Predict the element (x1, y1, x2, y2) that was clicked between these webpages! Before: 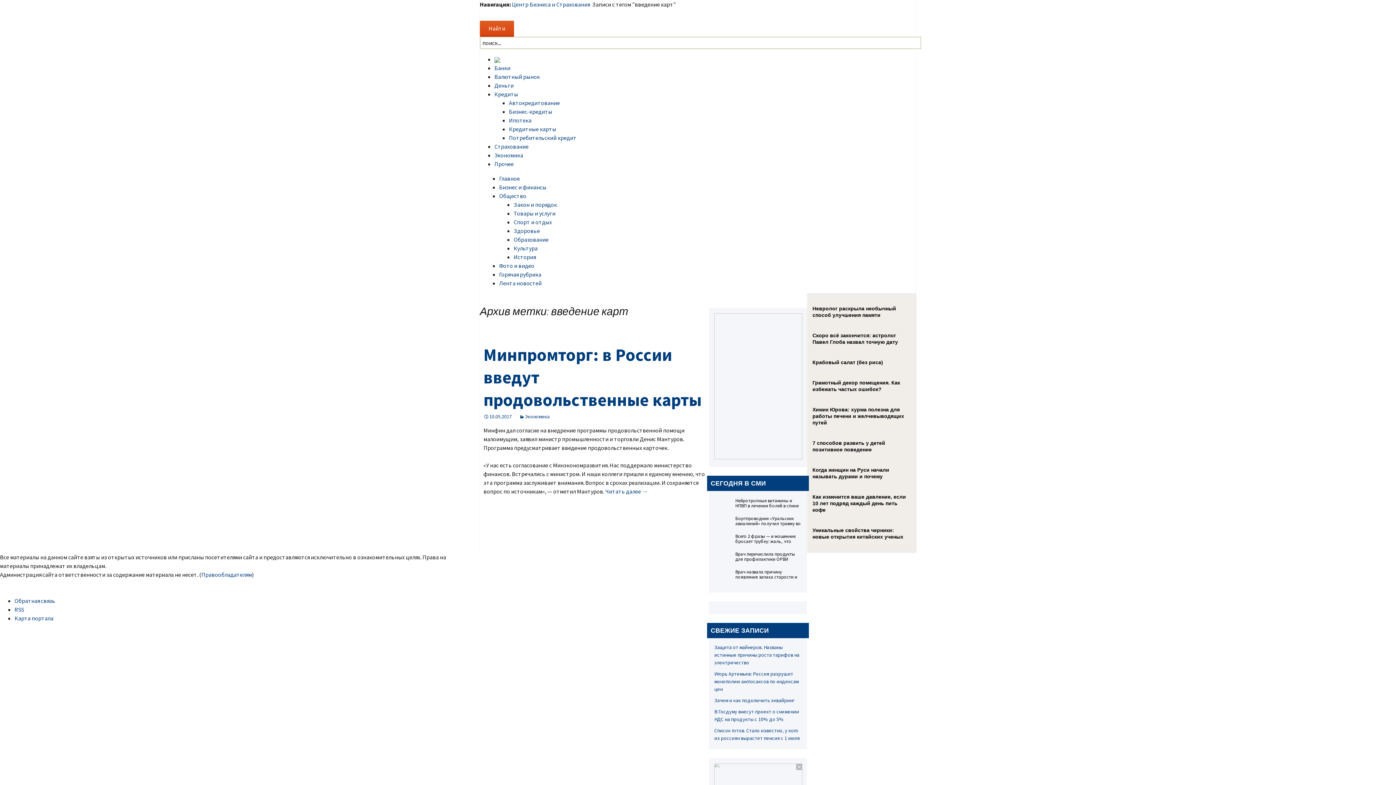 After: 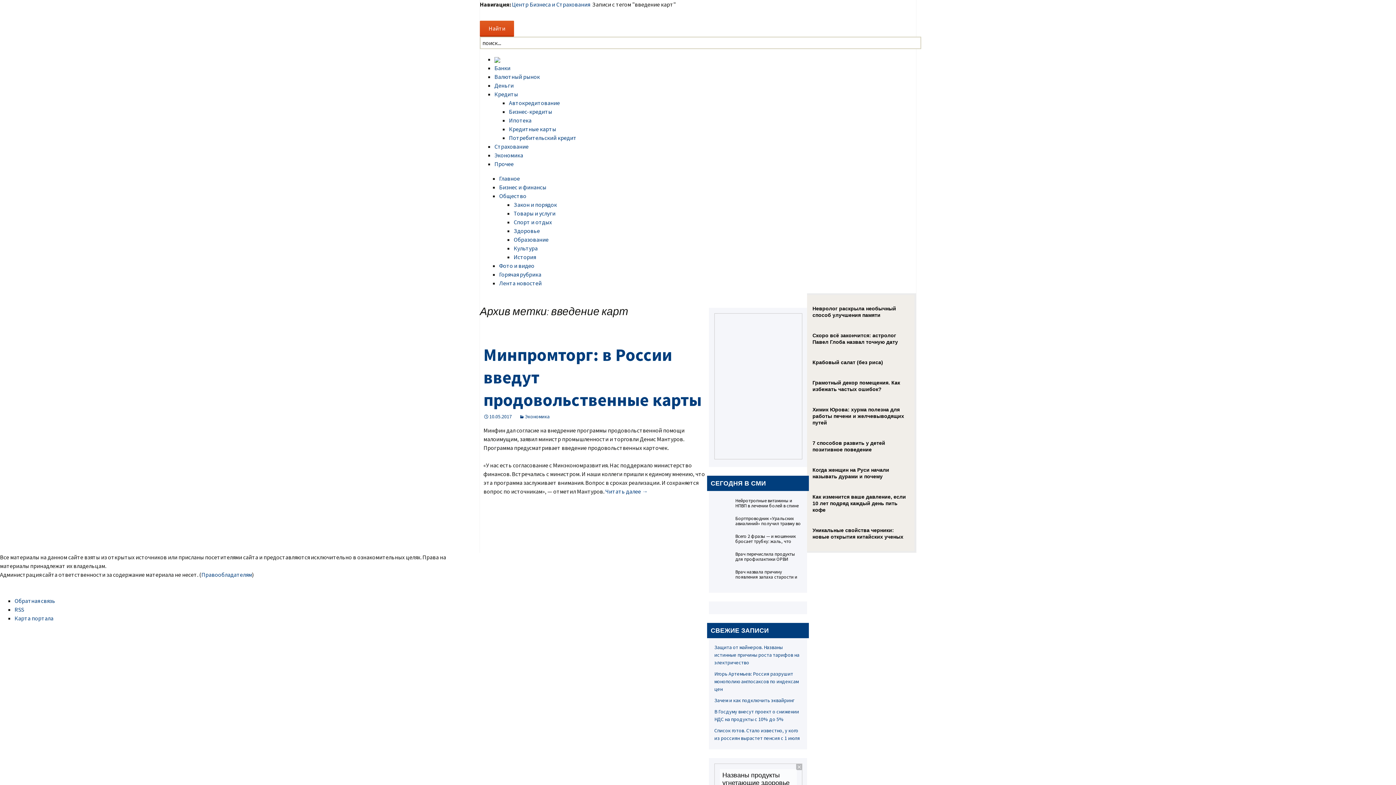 Action: bbox: (812, 298, 910, 318) label: Невролог раскрыла необычный способ улучшения памяти